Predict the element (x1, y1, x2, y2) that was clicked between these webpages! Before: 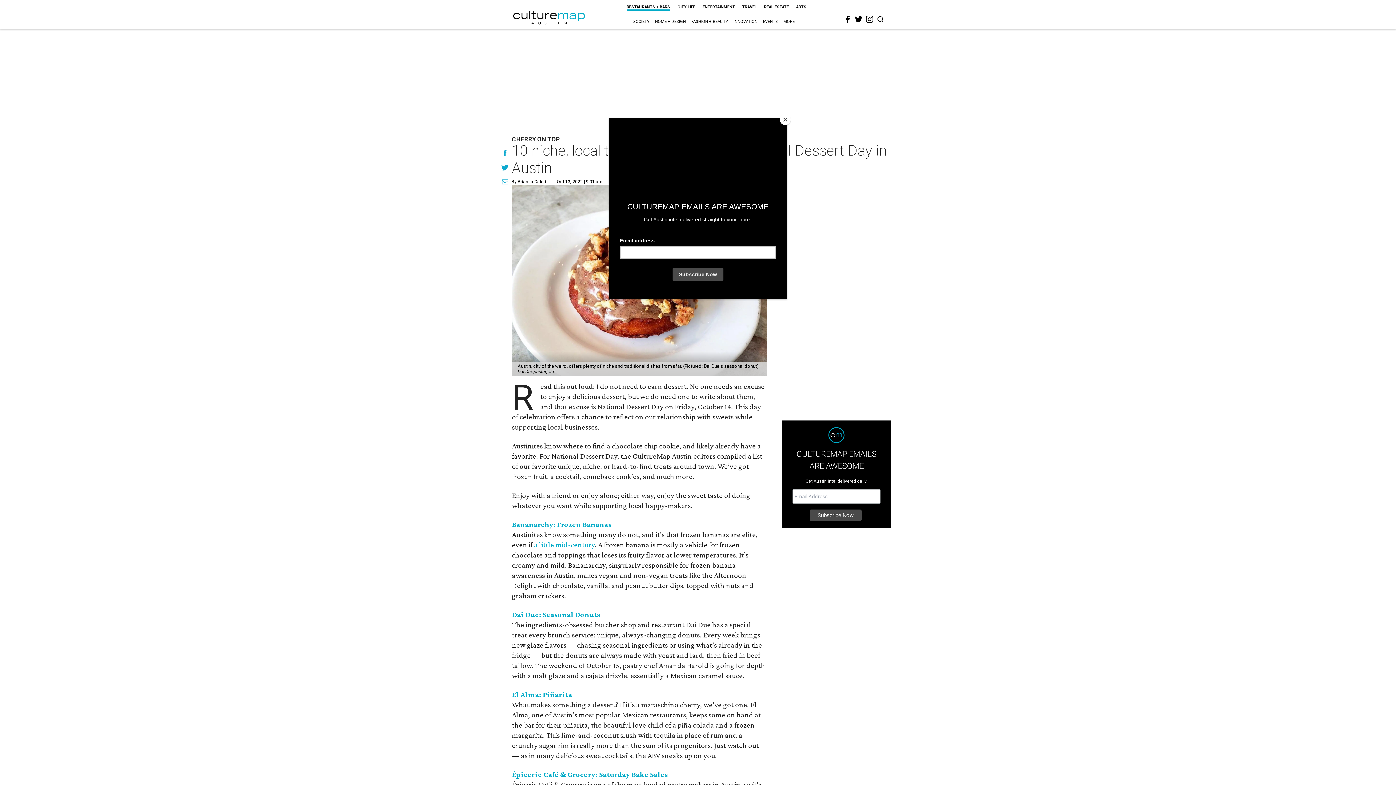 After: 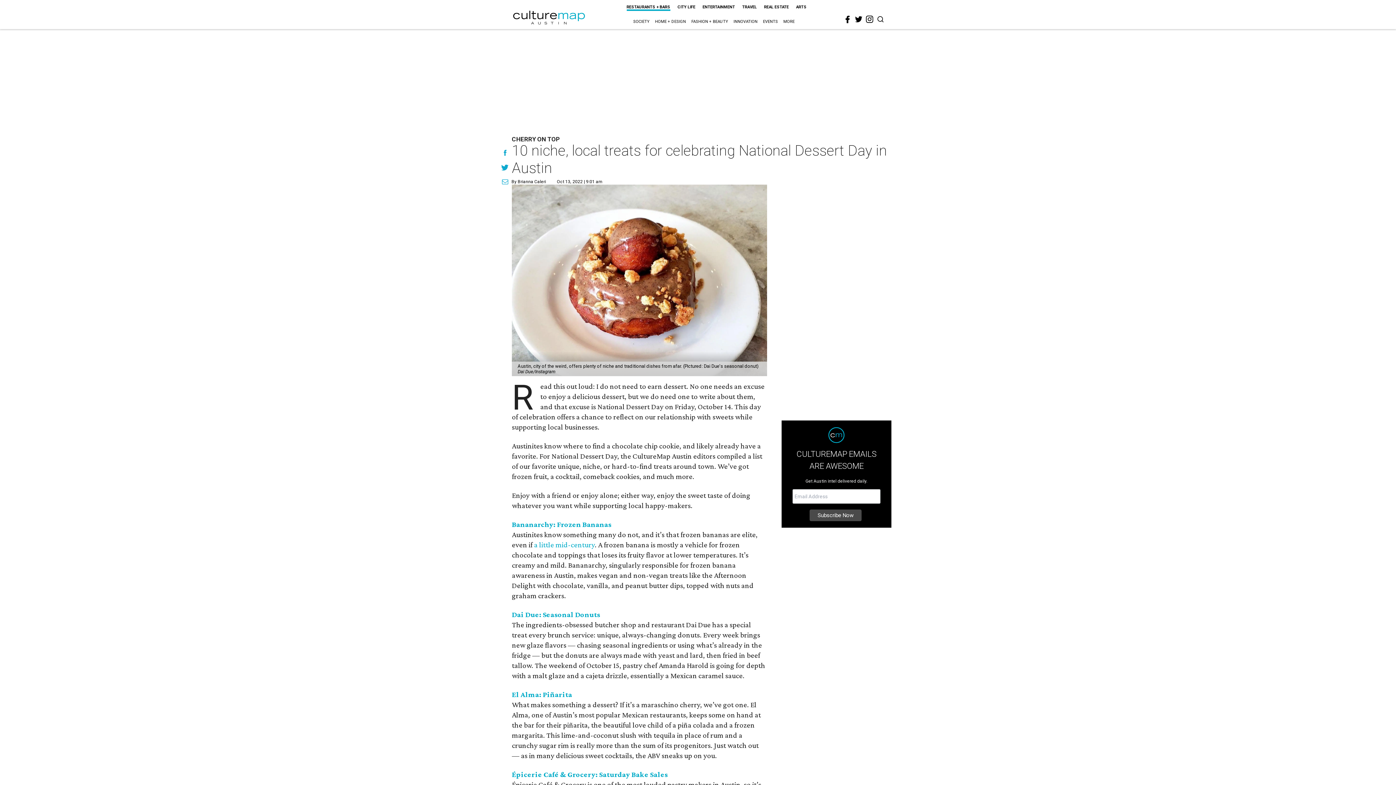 Action: label: Close bbox: (780, 114, 790, 125)